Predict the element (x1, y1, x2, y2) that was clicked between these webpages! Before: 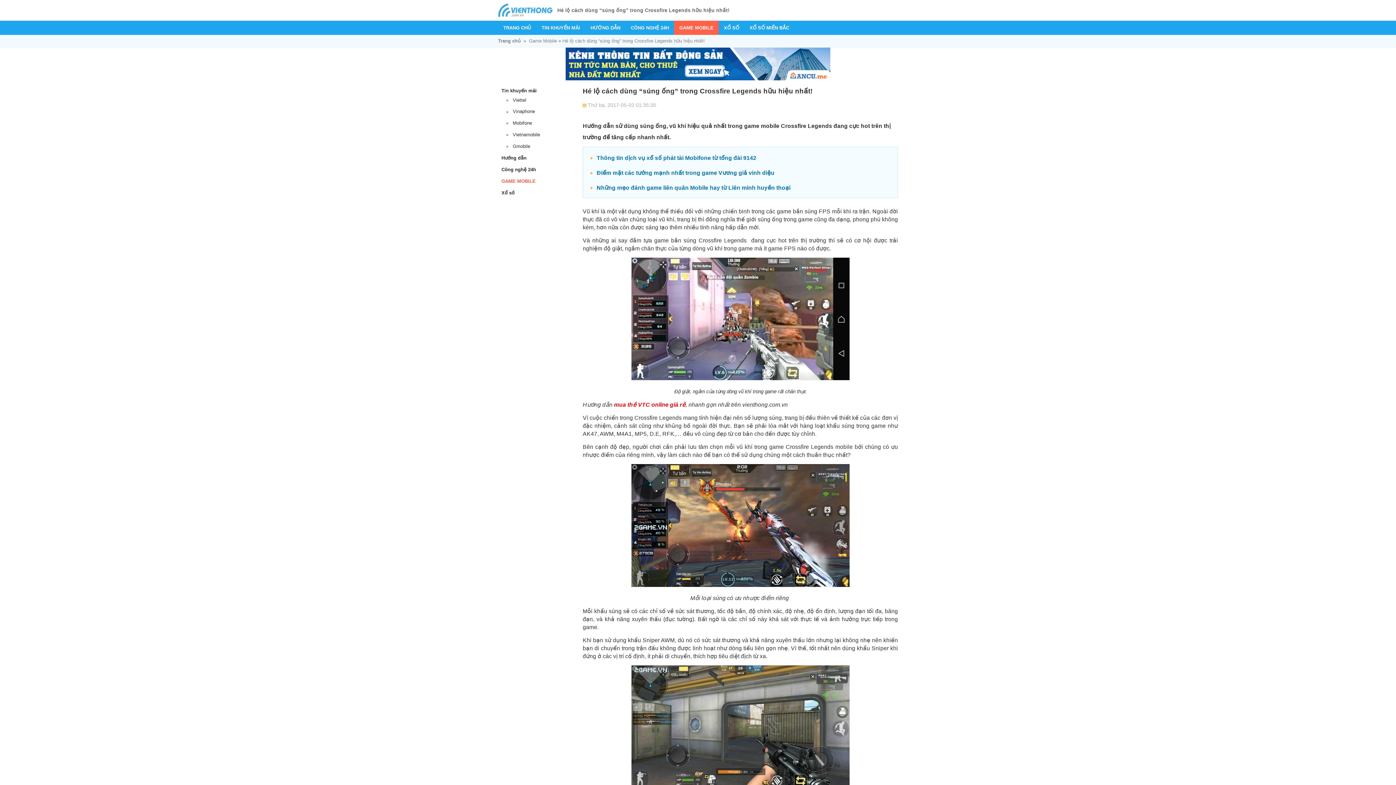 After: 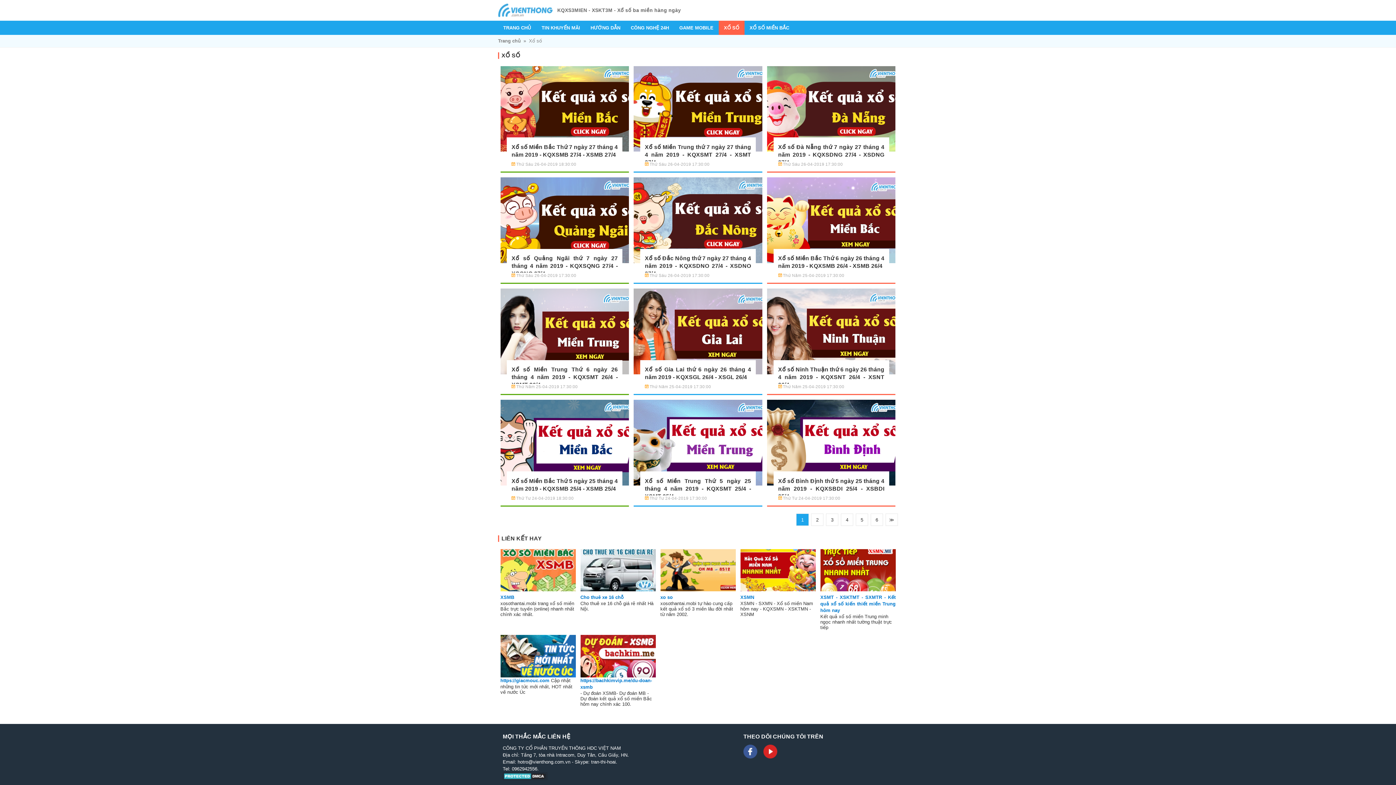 Action: label: XỔ SỐ bbox: (718, 20, 744, 34)